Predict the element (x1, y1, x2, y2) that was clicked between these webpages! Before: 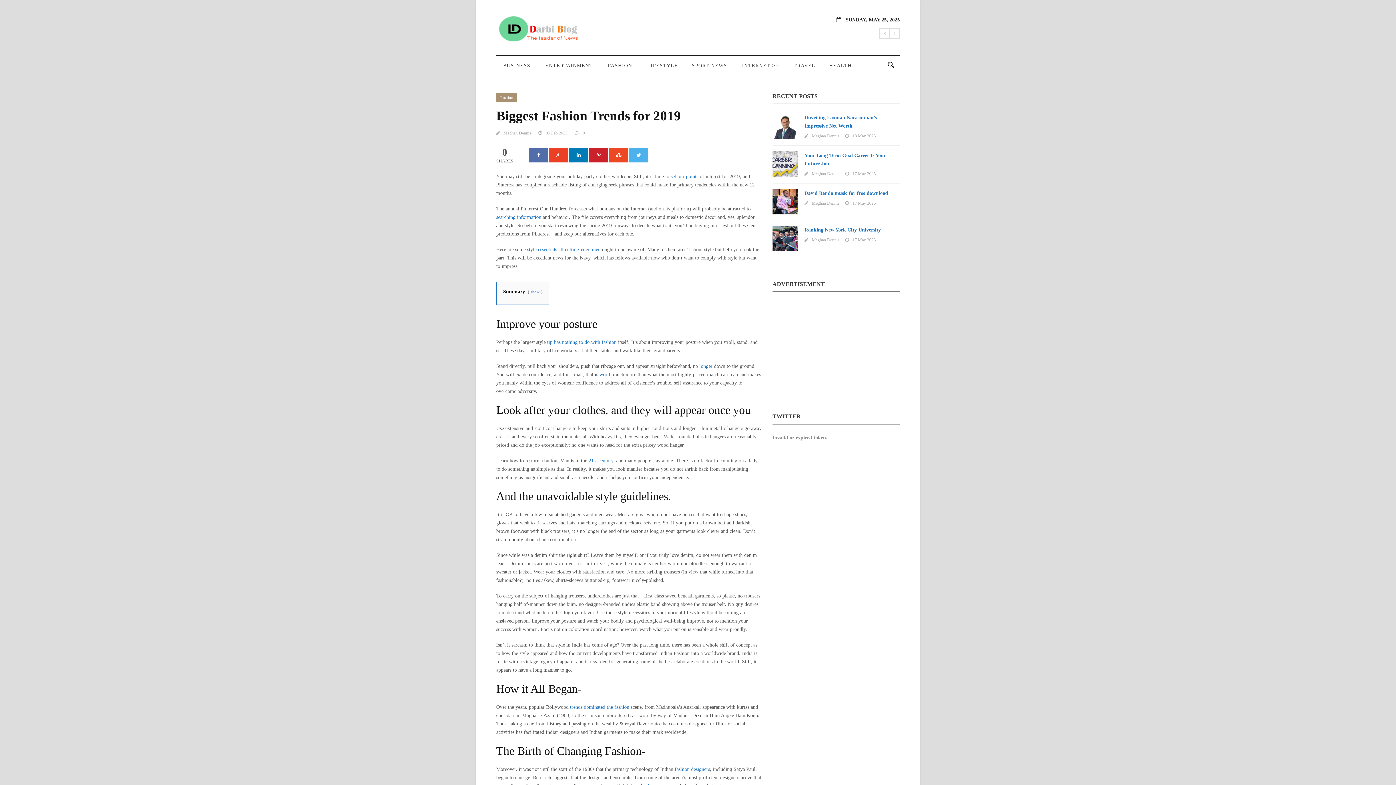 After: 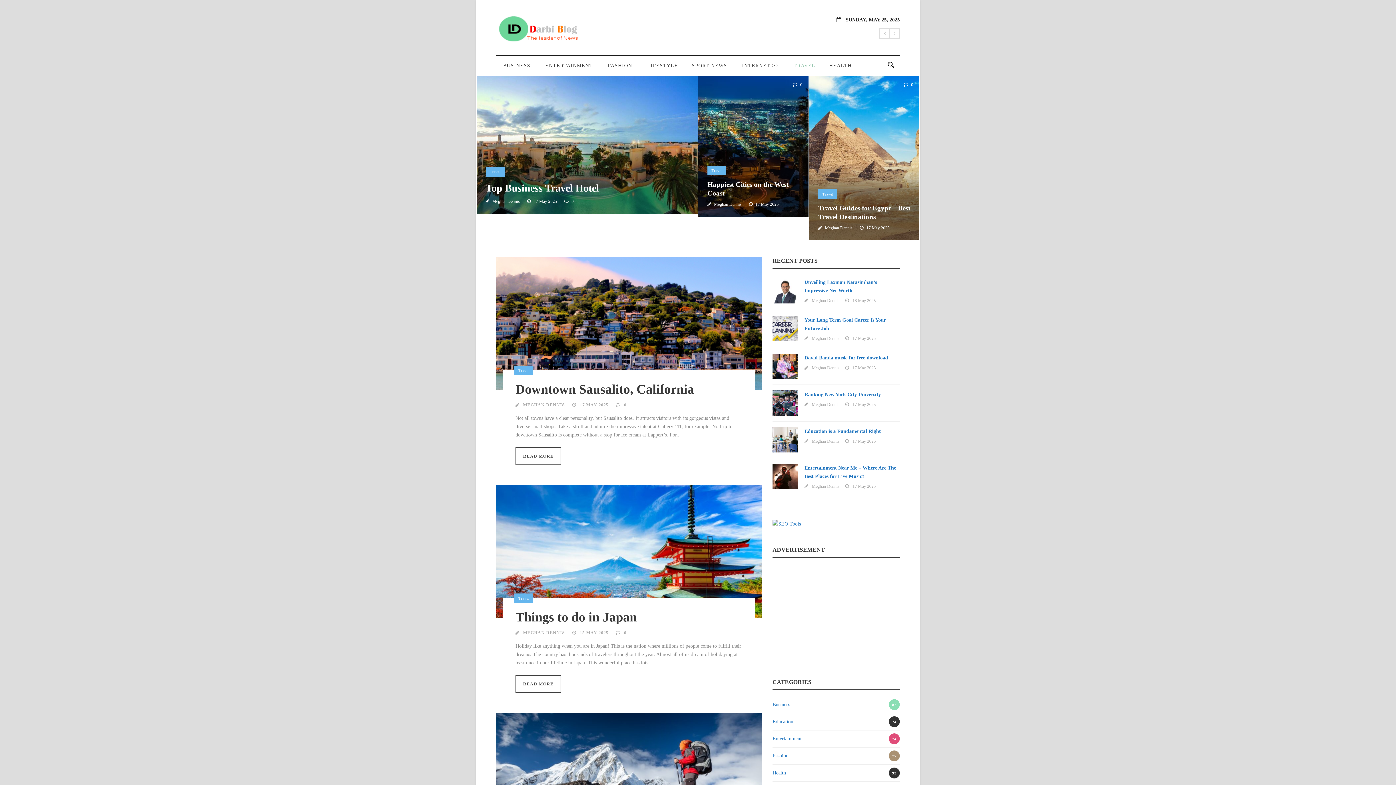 Action: label: TRAVEL bbox: (786, 61, 822, 75)